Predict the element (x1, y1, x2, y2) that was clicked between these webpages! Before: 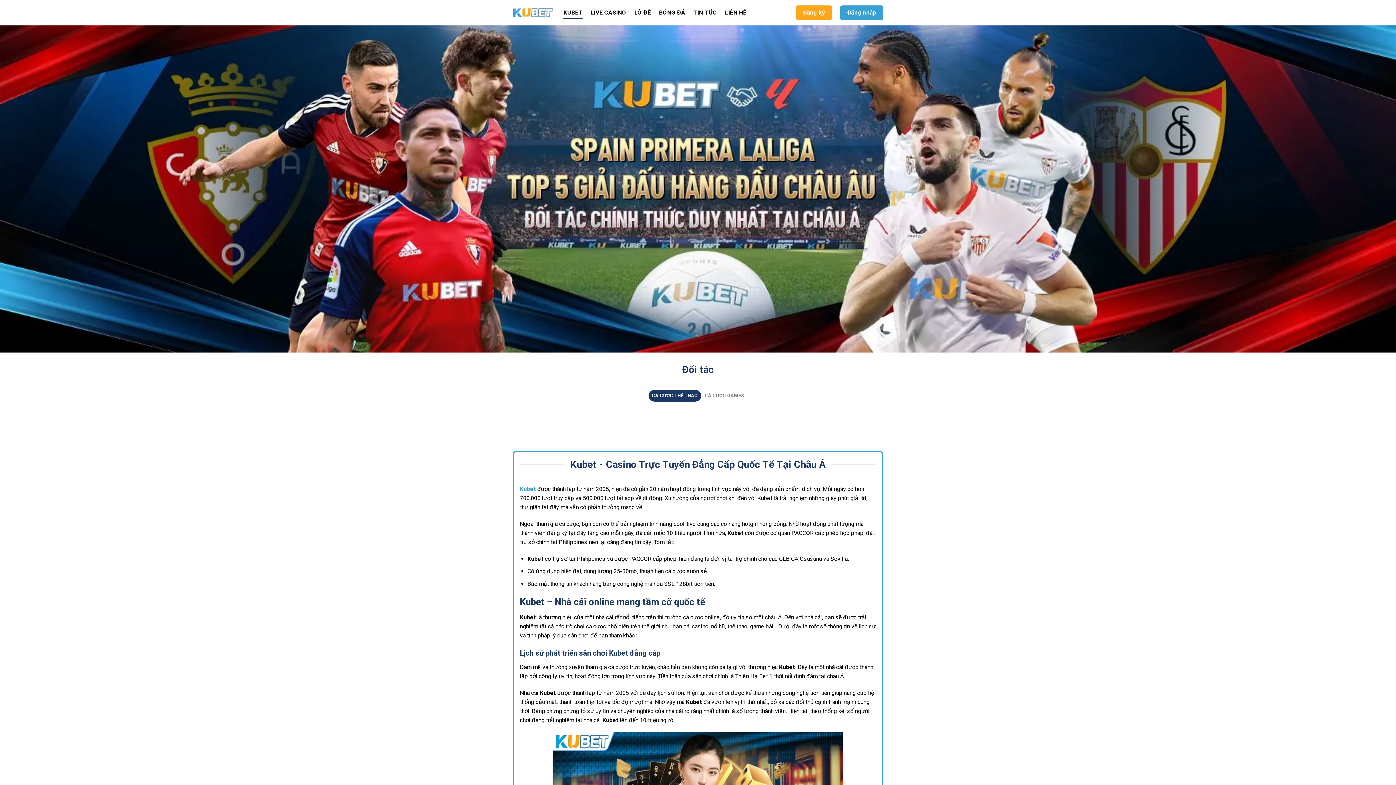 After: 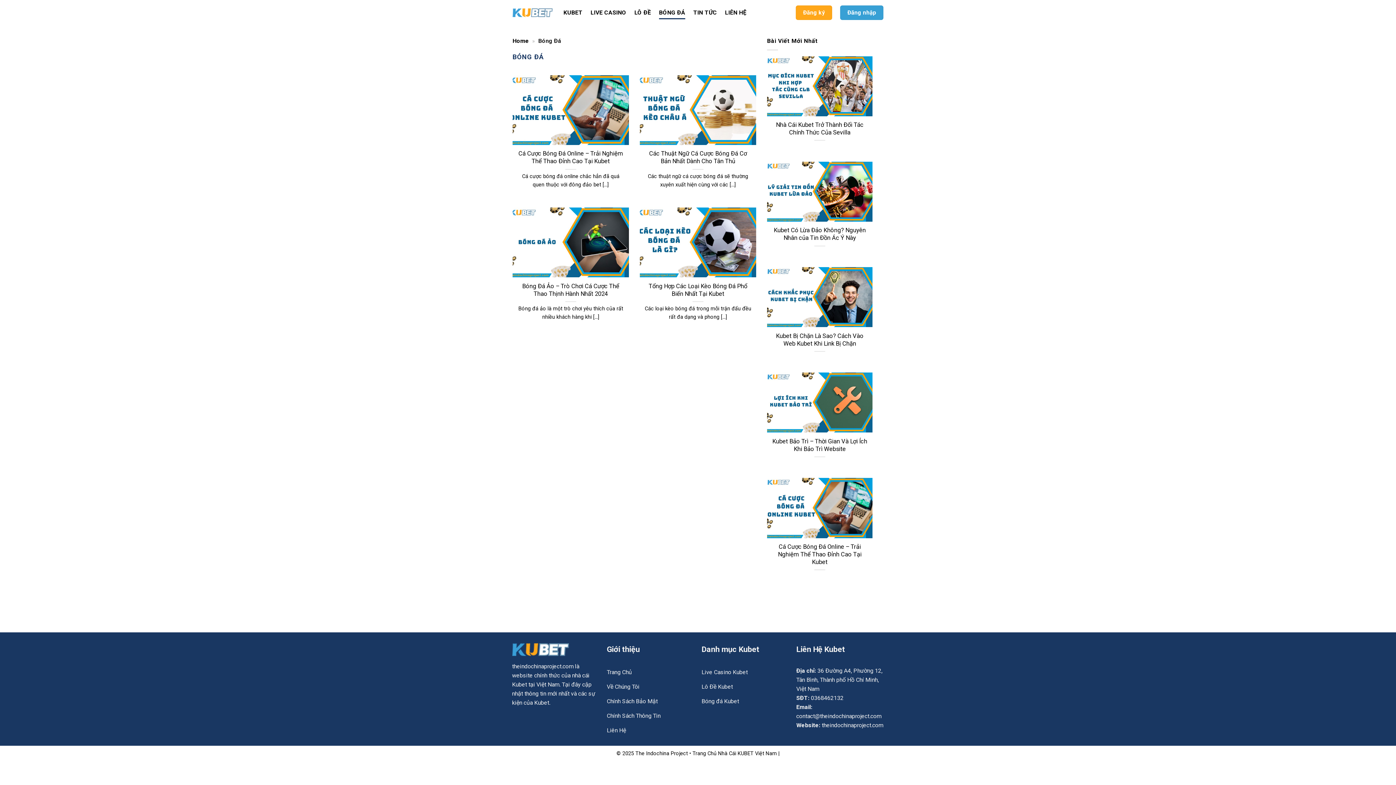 Action: bbox: (659, 6, 685, 19) label: BÓNG ĐÁ